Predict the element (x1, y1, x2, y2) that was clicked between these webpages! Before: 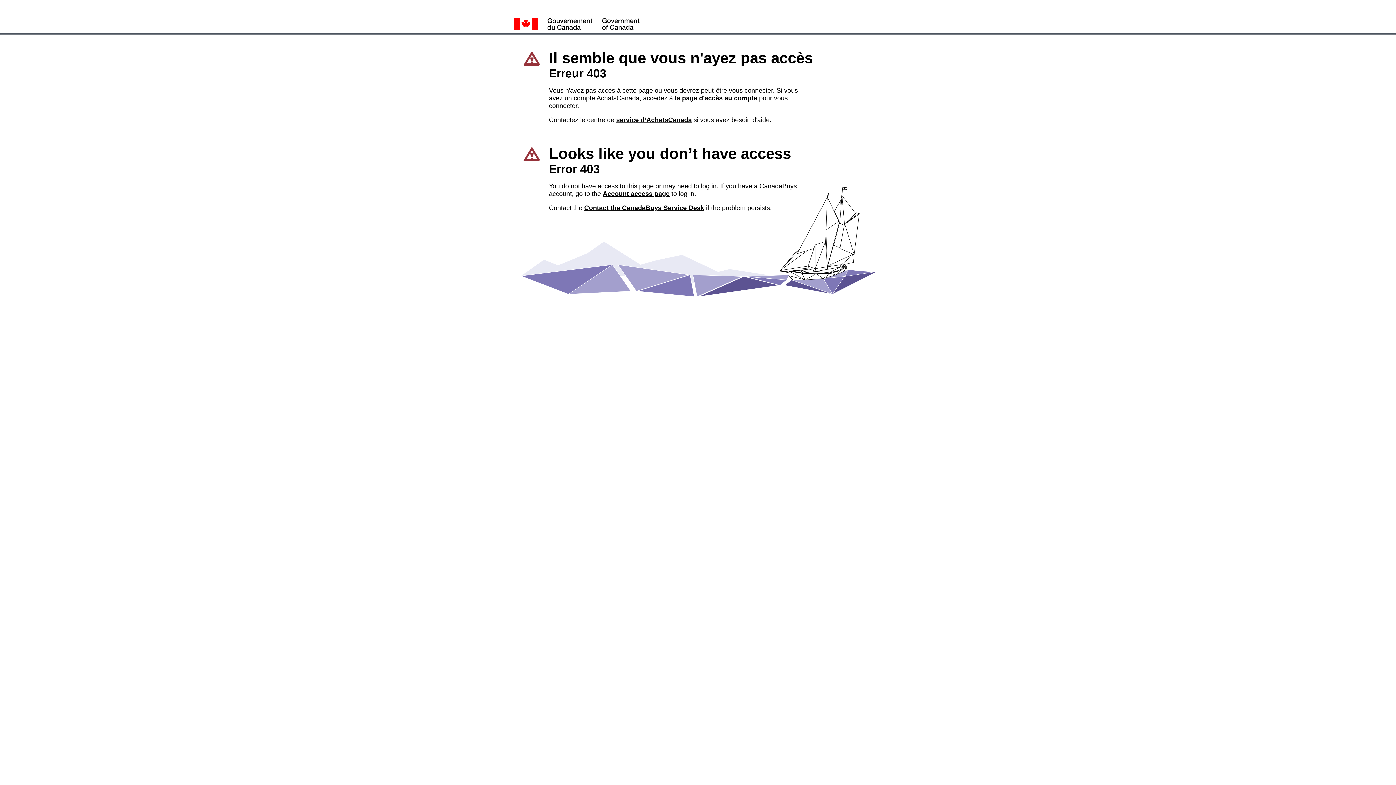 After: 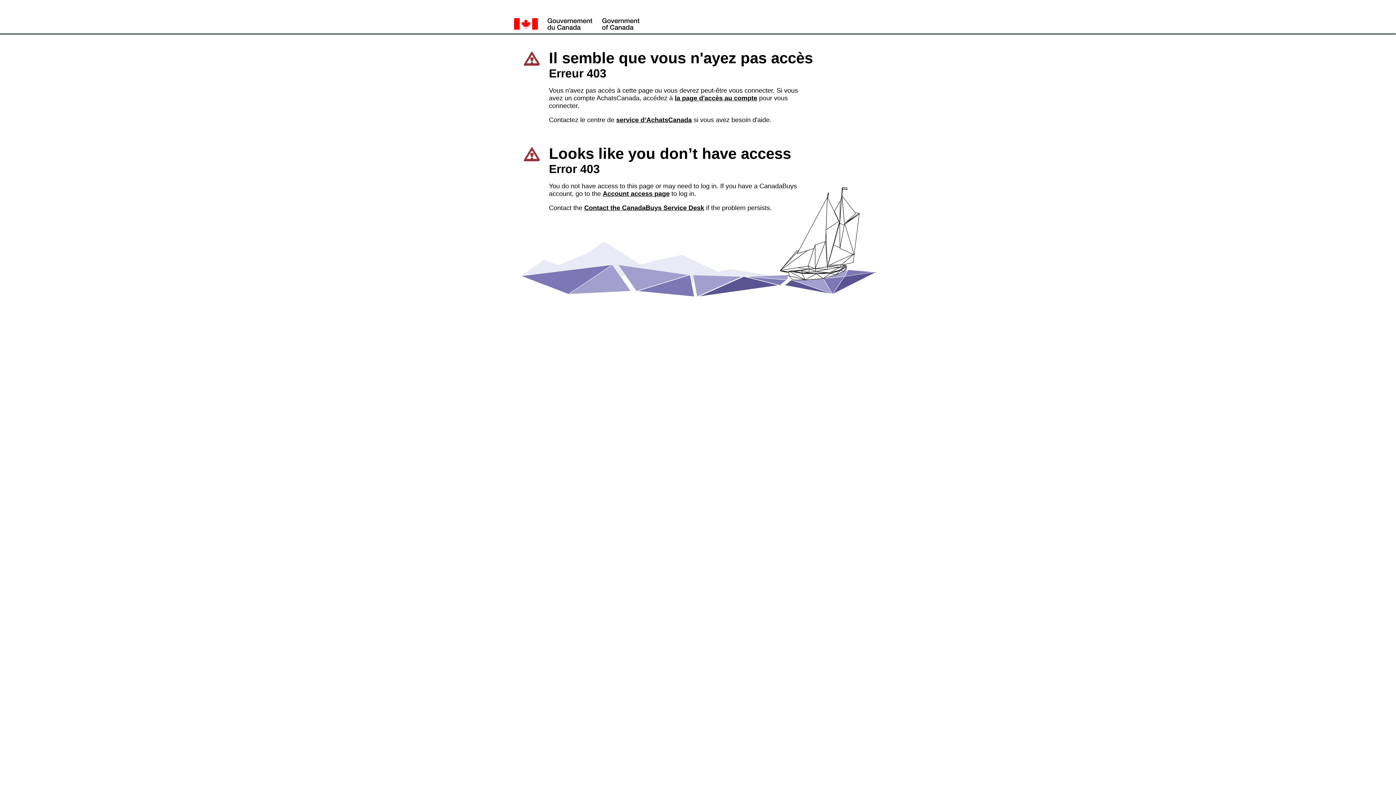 Action: label: la page d'accès au compte bbox: (674, 94, 757, 101)